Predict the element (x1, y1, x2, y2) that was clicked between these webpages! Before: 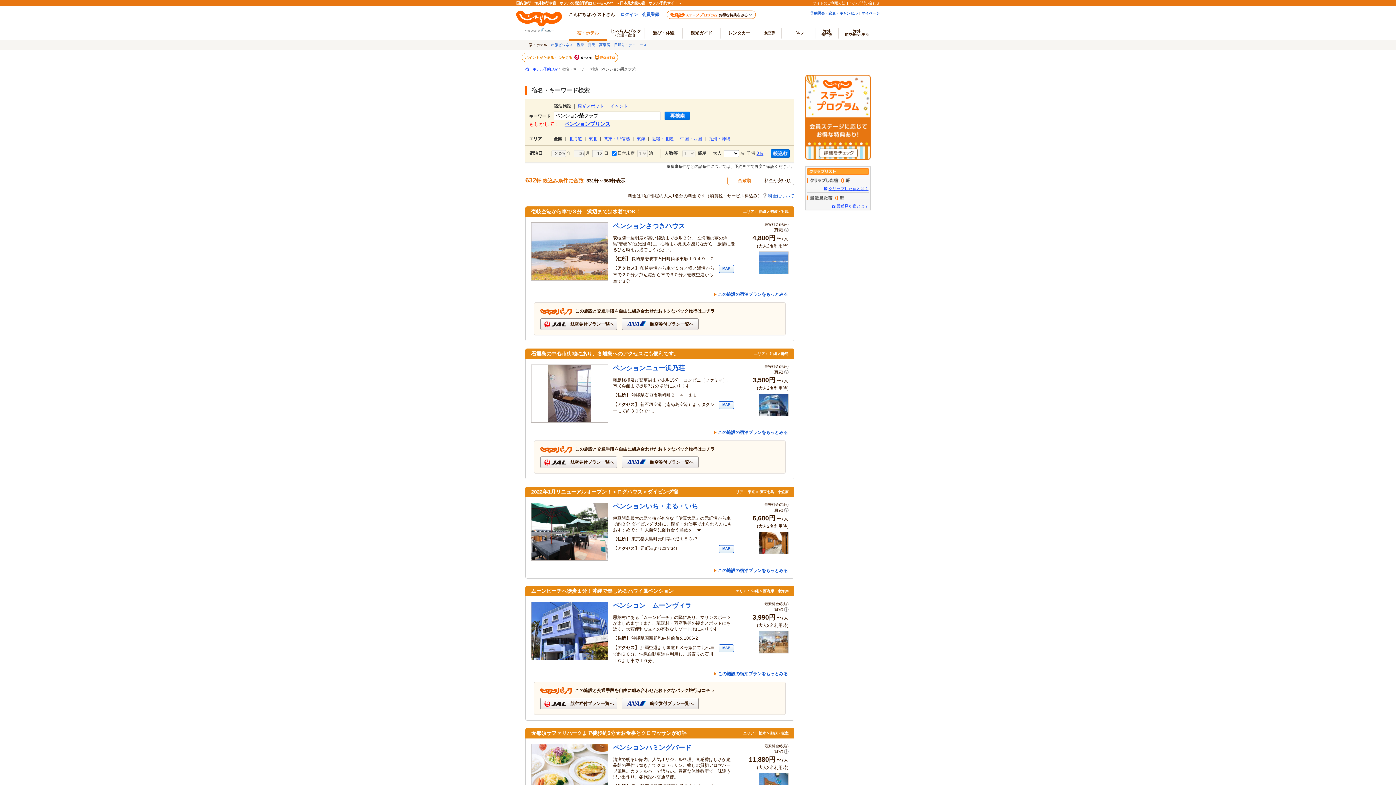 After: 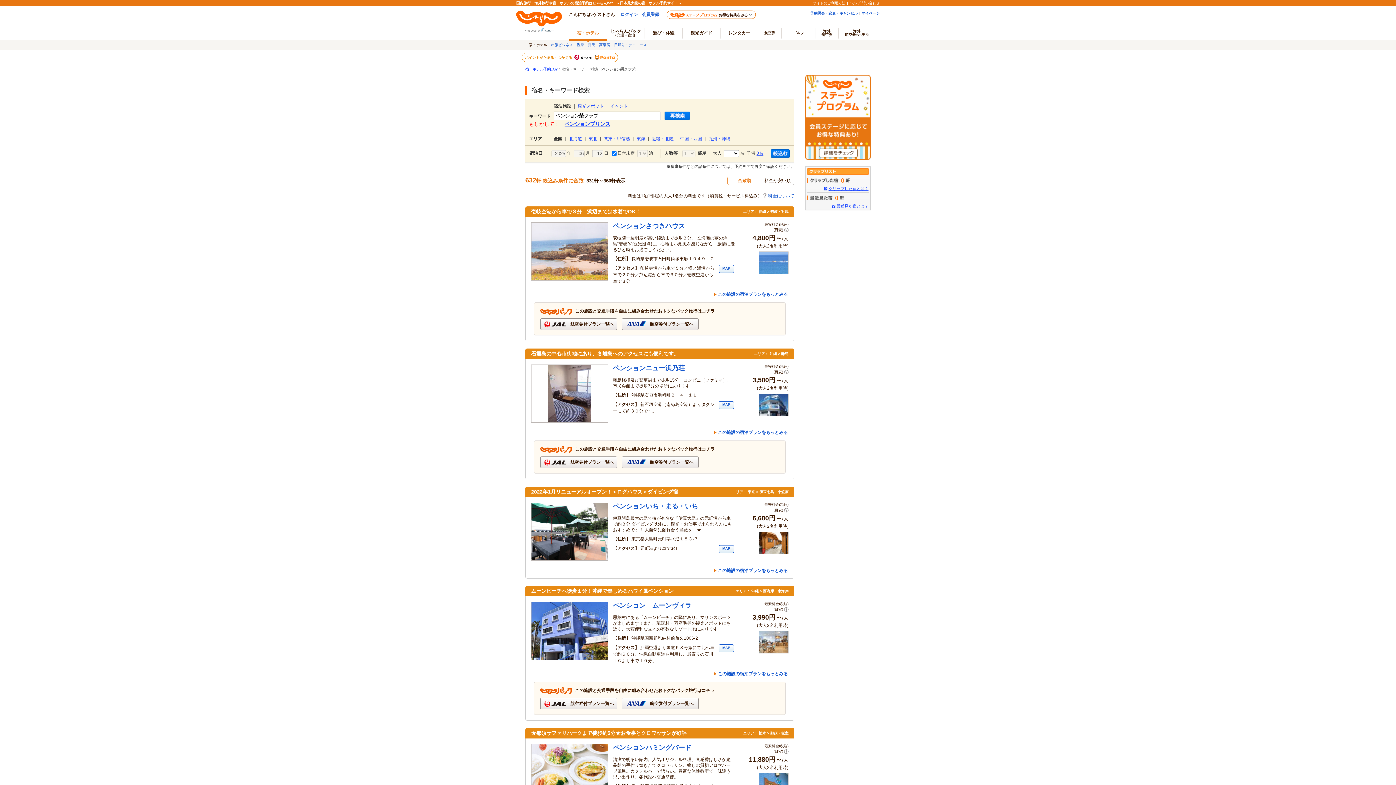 Action: bbox: (849, 1, 880, 5) label: ヘルプ/問い合わせ